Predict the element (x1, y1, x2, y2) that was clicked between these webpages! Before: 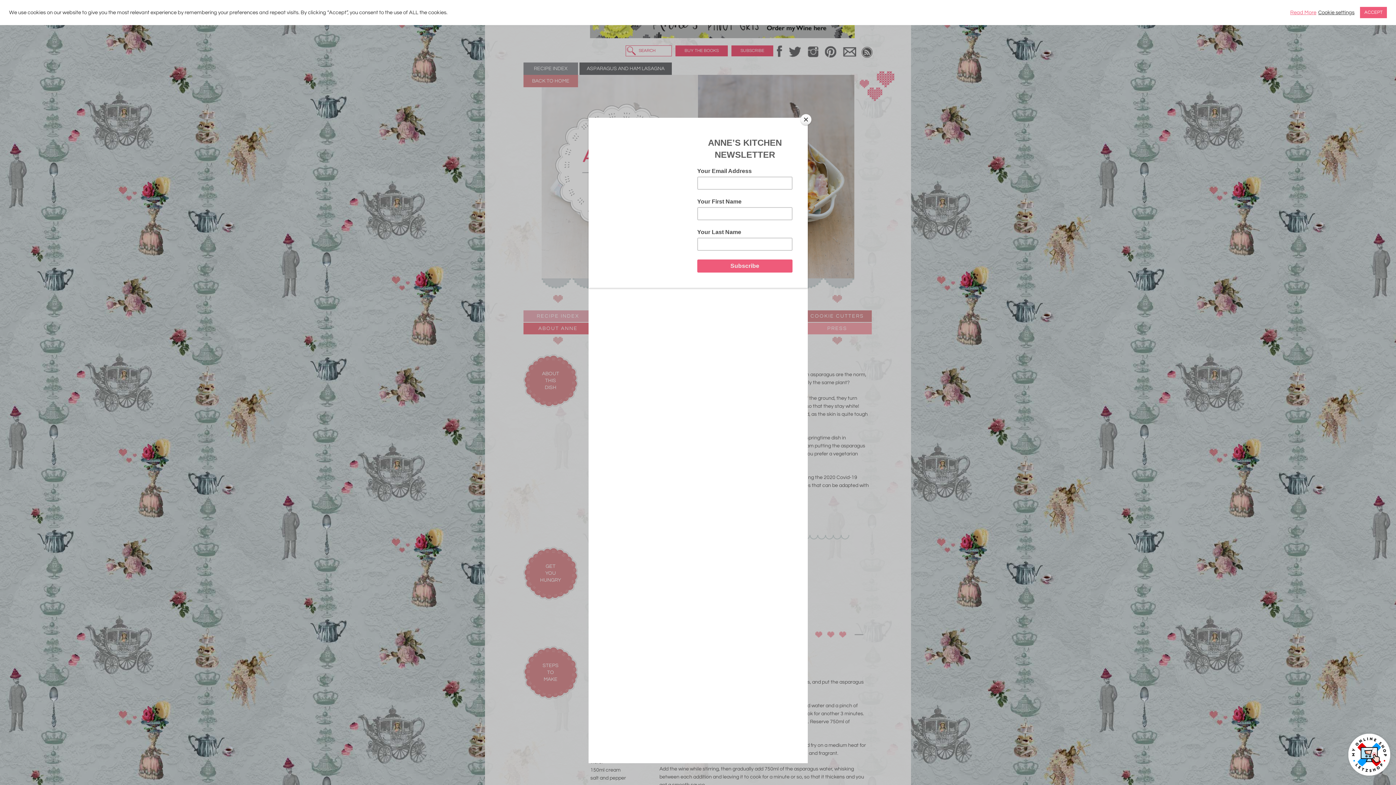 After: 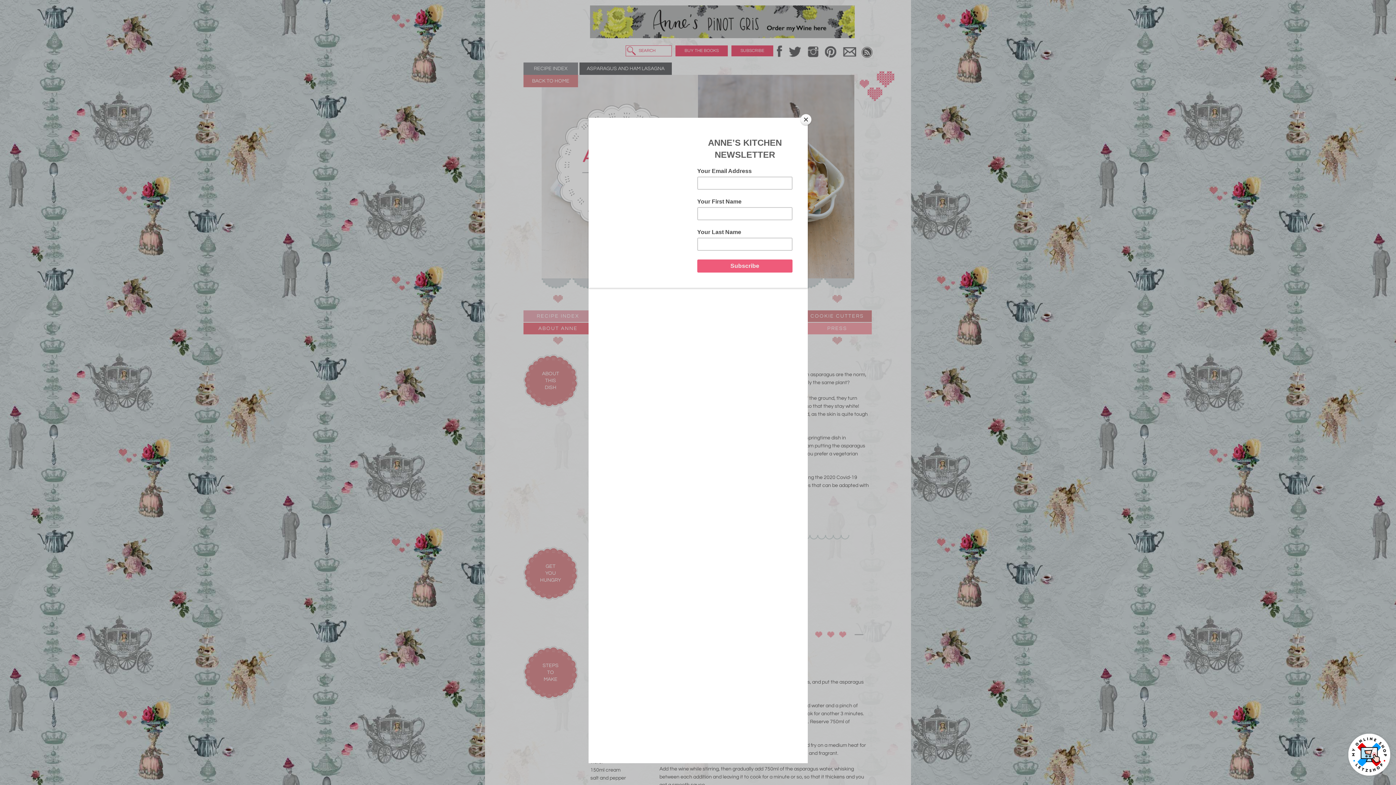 Action: bbox: (1360, 6, 1387, 18) label: ACCEPT